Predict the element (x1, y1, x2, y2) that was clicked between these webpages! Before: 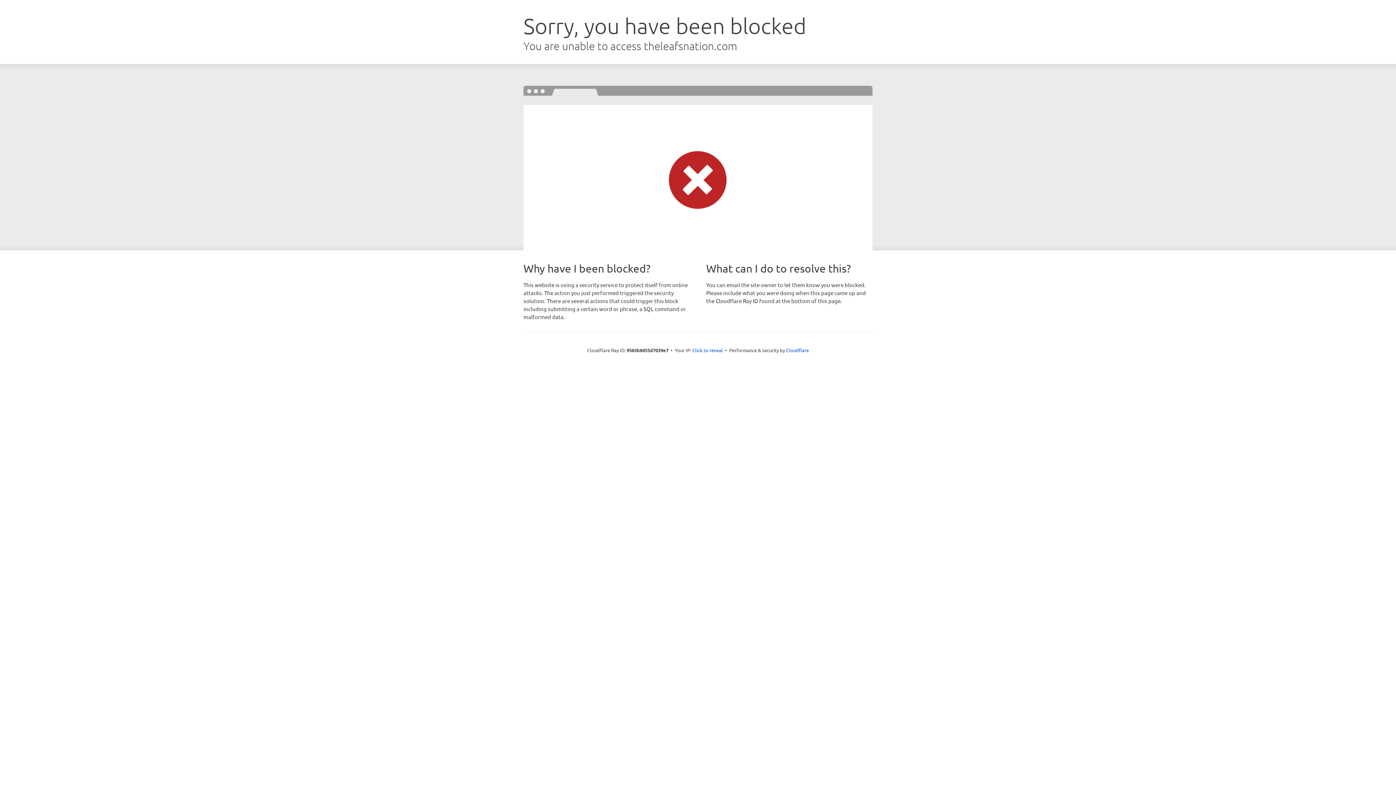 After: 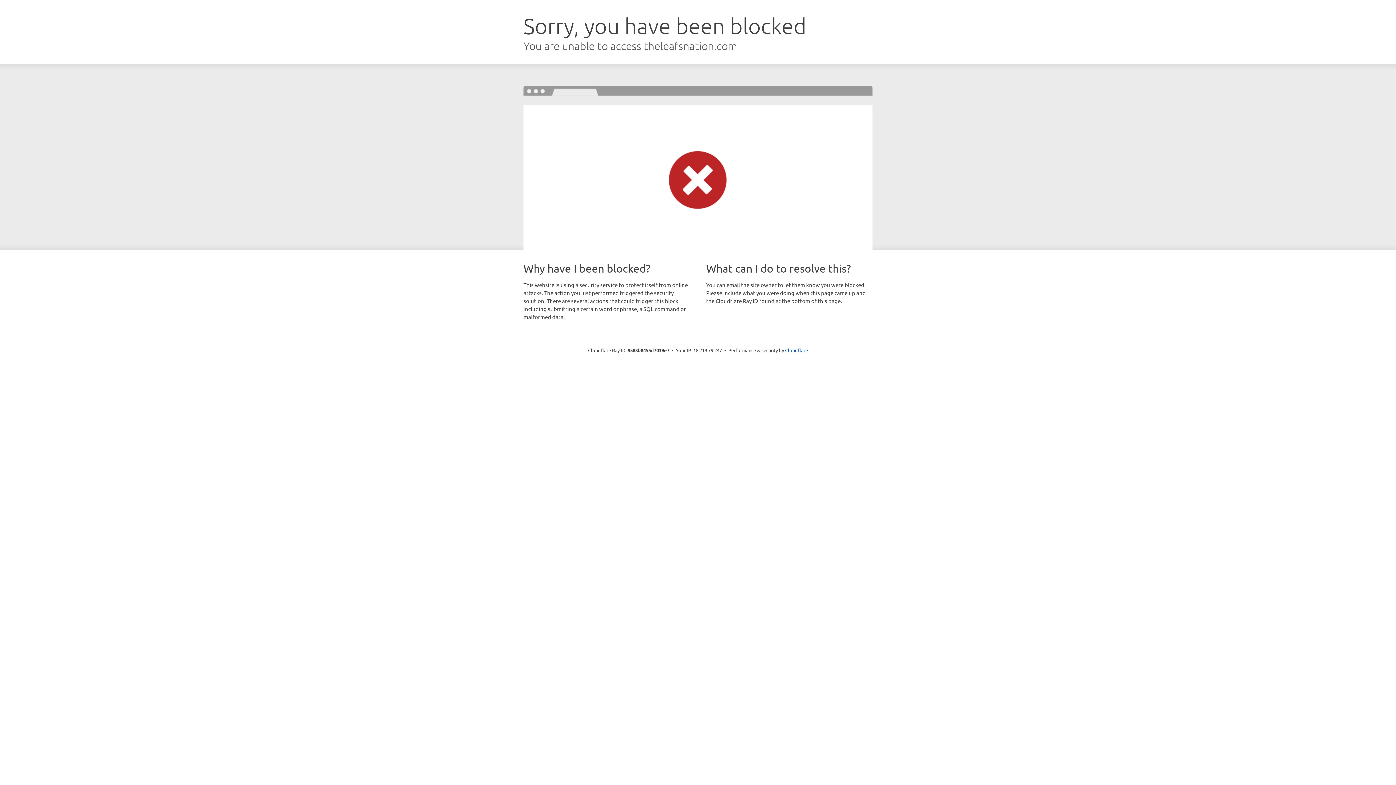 Action: bbox: (692, 346, 723, 353) label: Click to reveal